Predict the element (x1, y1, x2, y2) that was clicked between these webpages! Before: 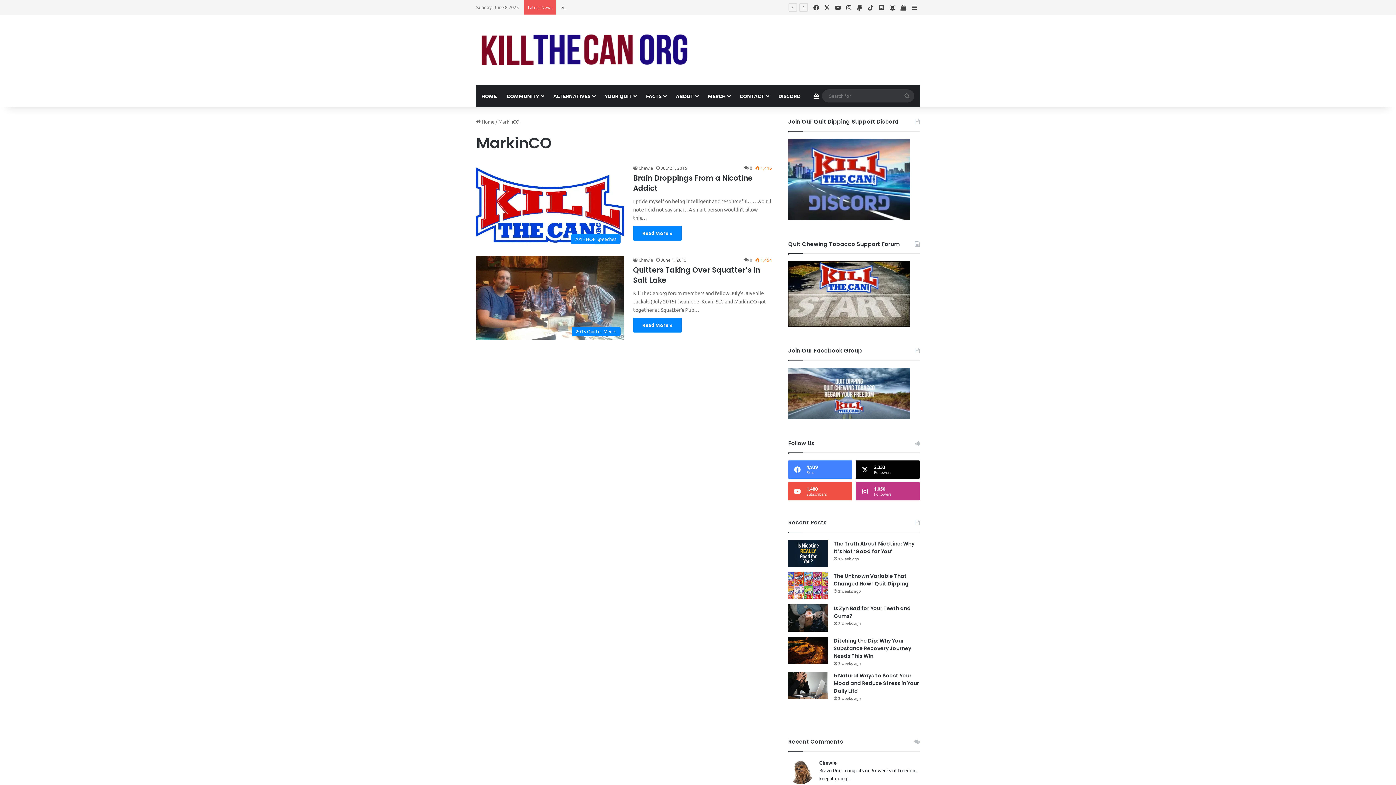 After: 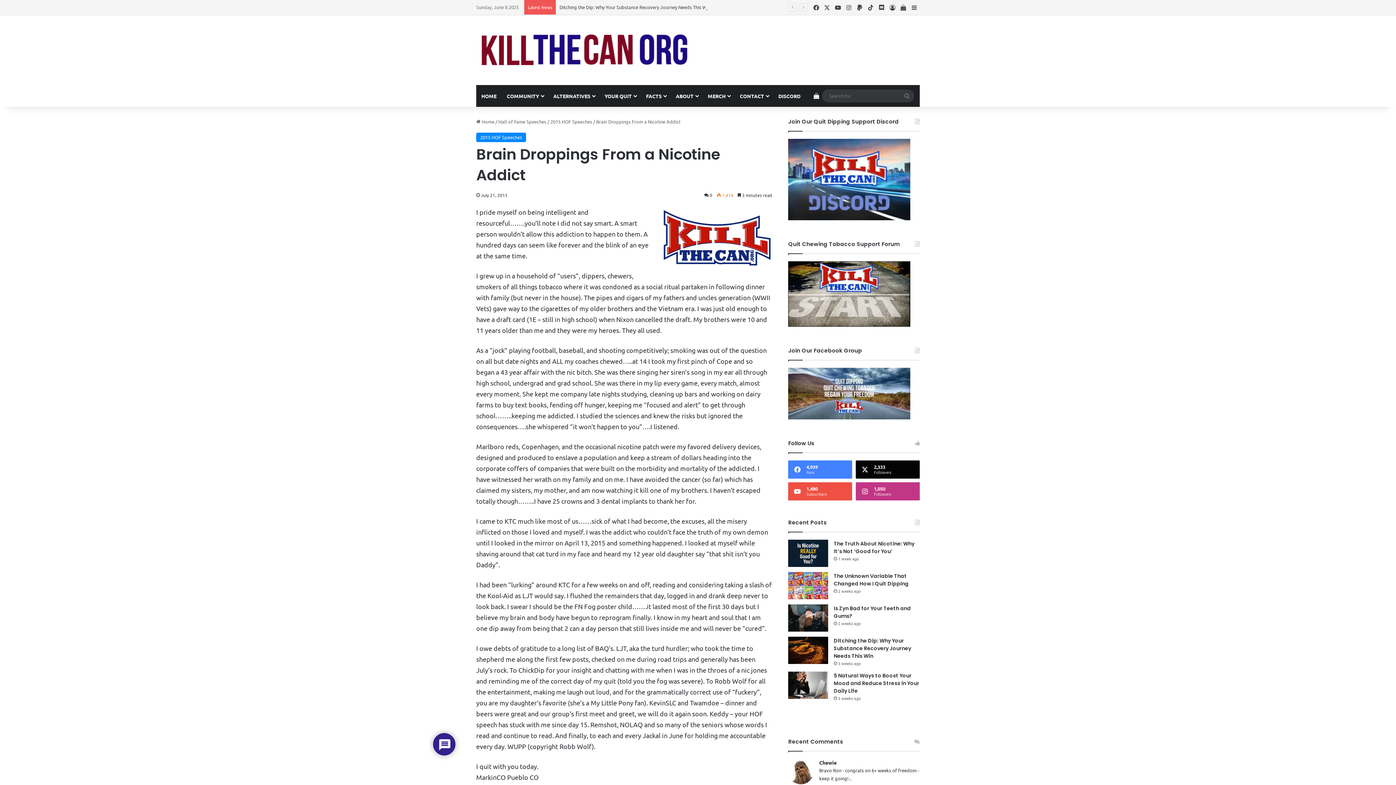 Action: label: Brain Droppings From a Nicotine Addict bbox: (476, 164, 624, 247)